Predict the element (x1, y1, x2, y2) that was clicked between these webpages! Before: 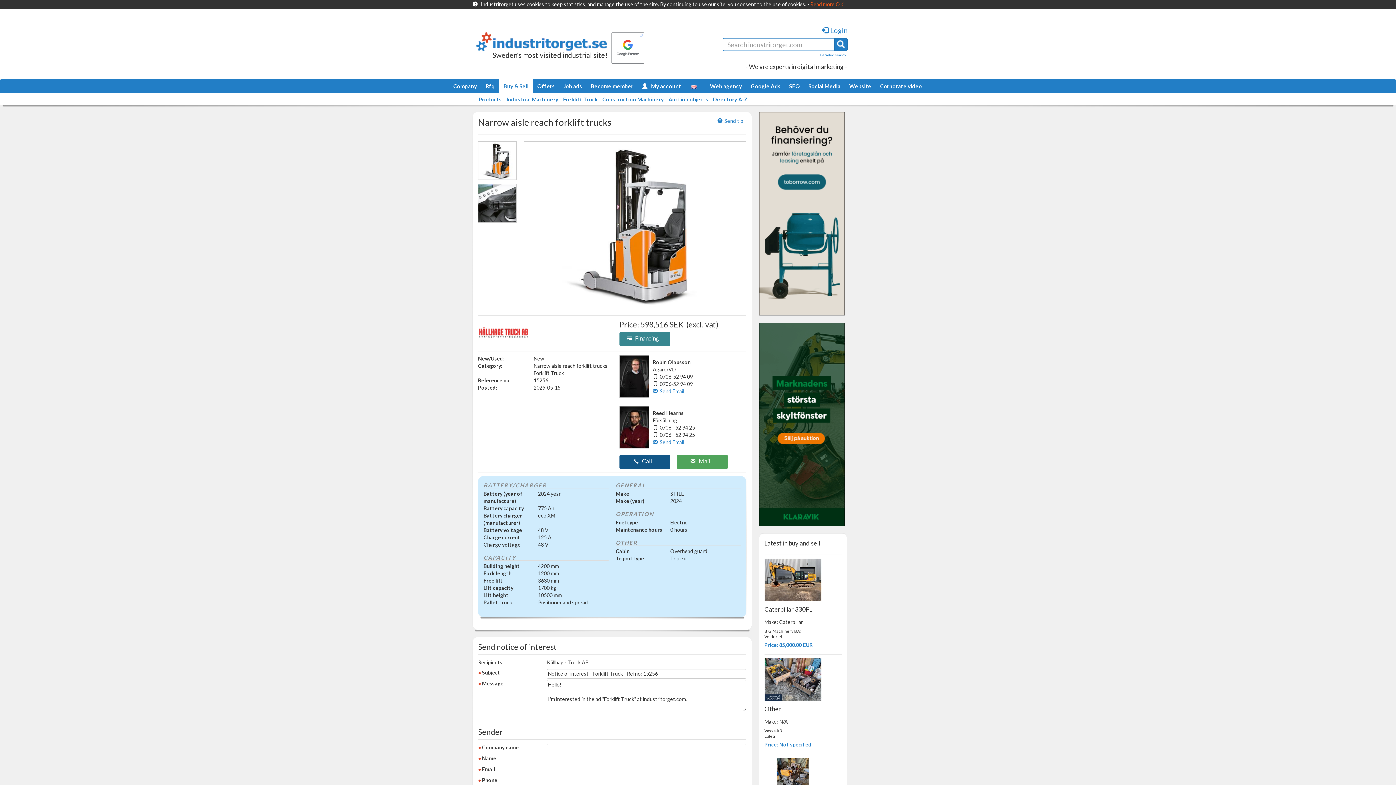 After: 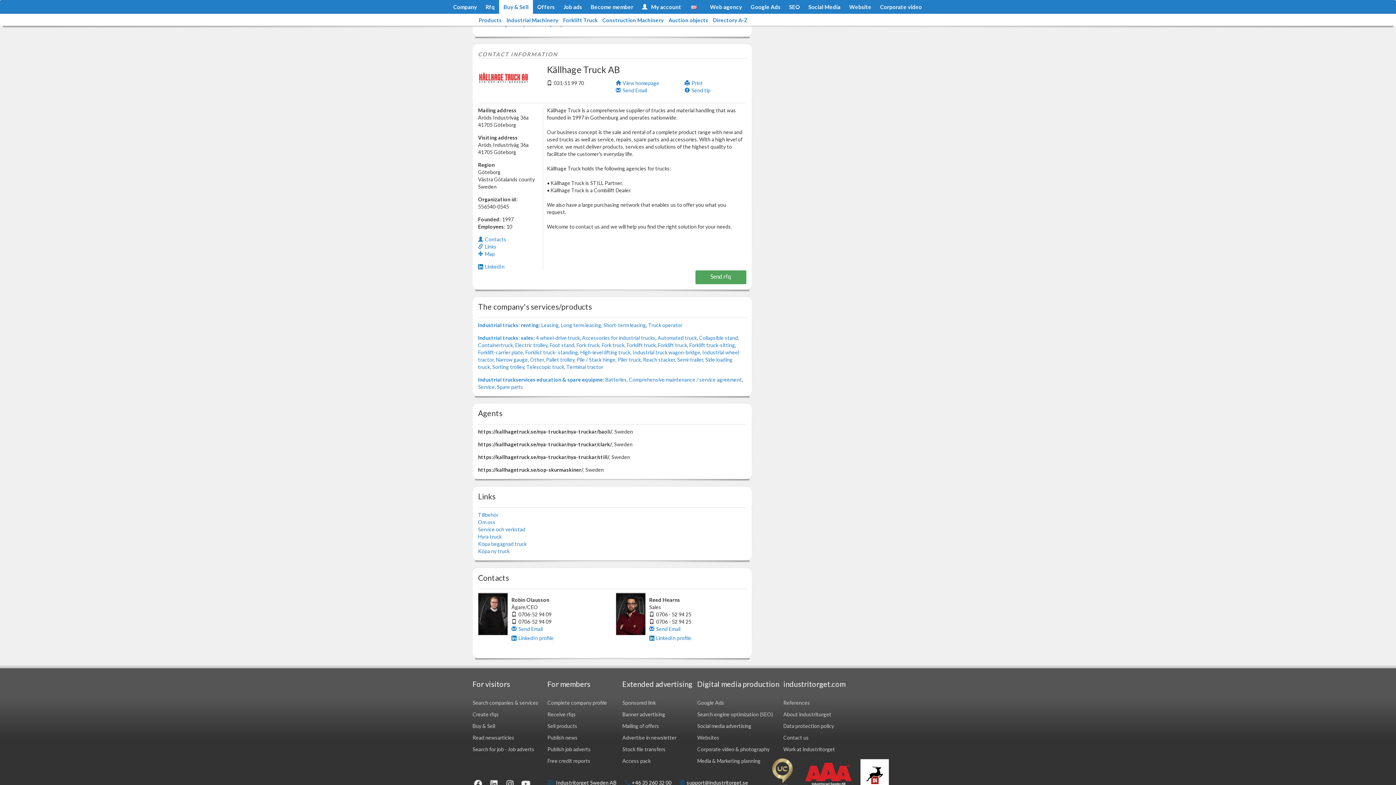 Action: bbox: (478, 329, 529, 335)